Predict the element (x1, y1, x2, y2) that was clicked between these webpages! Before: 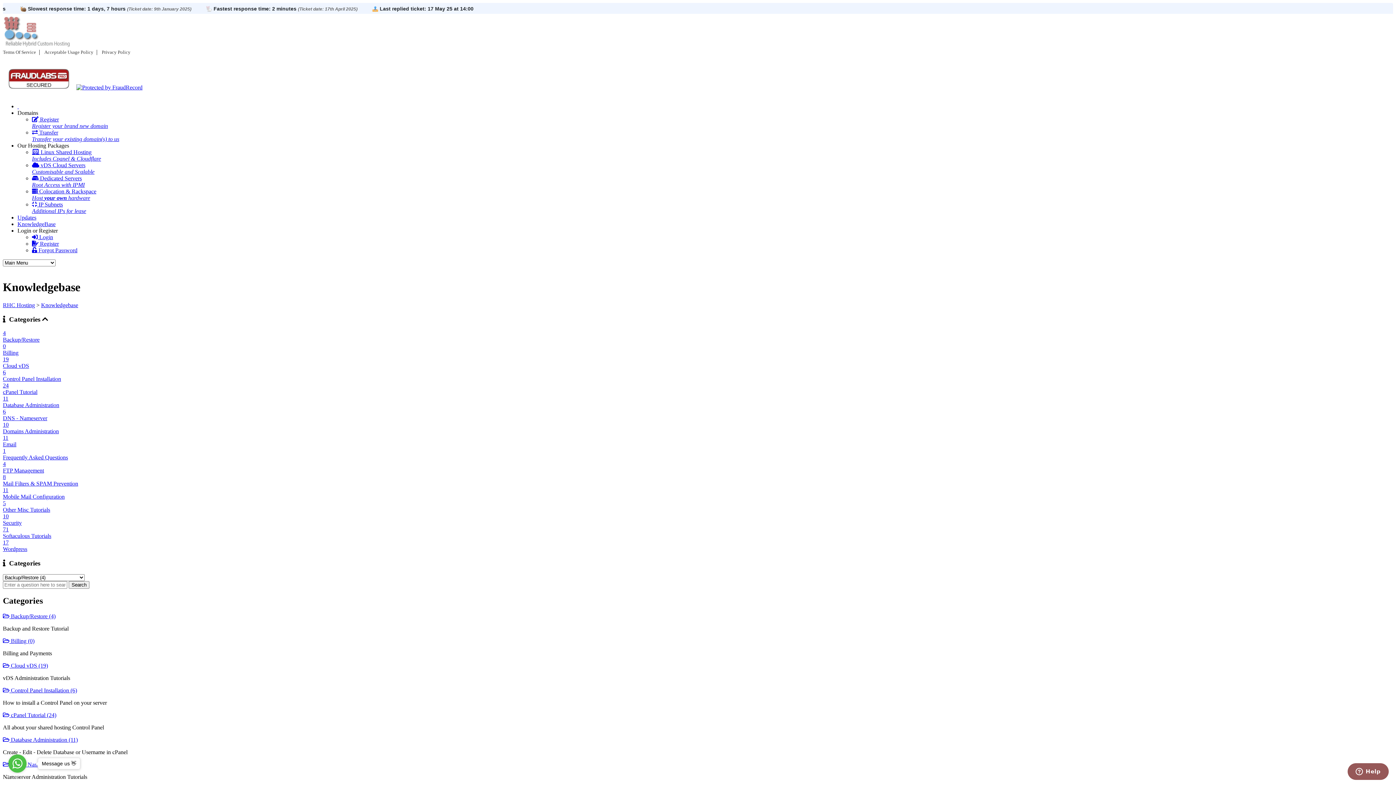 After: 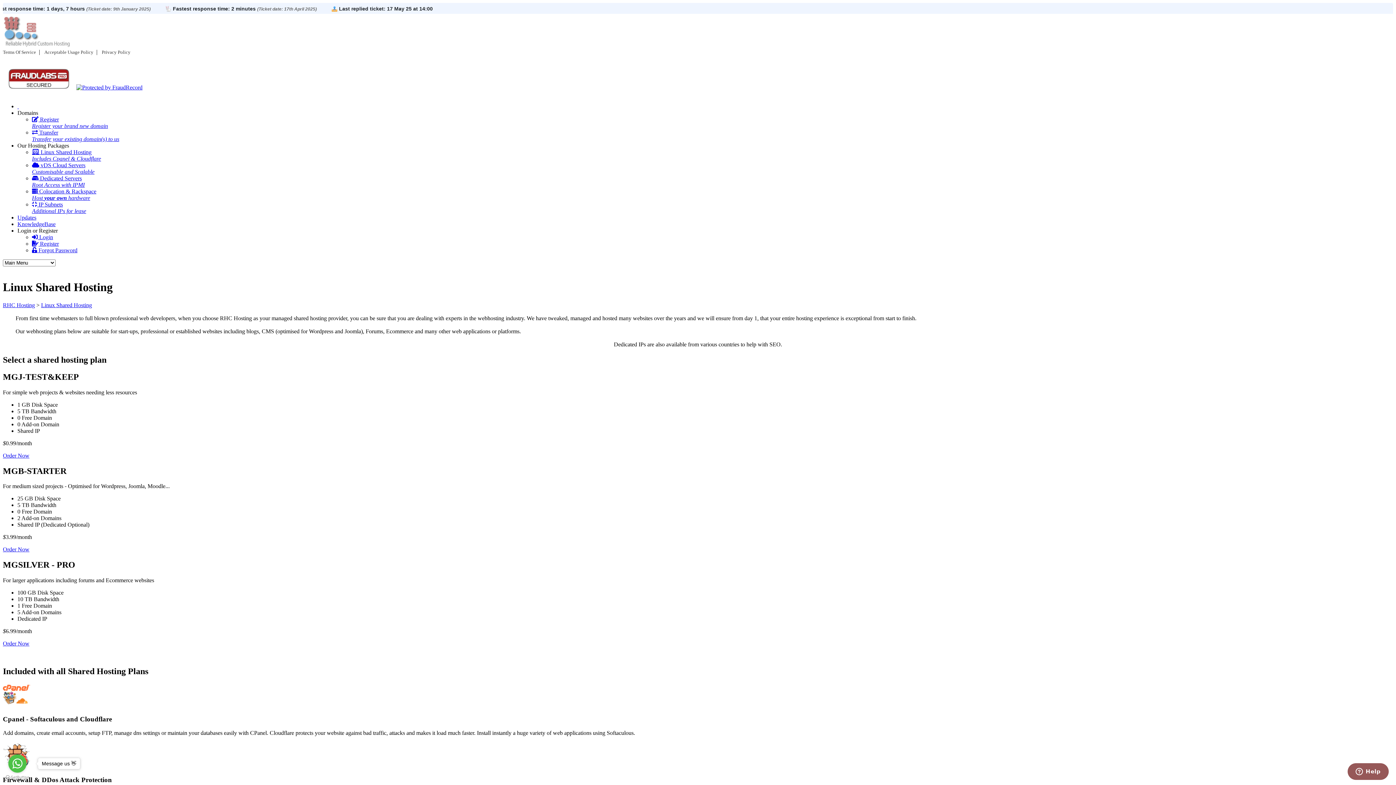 Action: label:  Linux Shared Hosting
Includes Cpanel & Cloudflare bbox: (32, 149, 101, 161)